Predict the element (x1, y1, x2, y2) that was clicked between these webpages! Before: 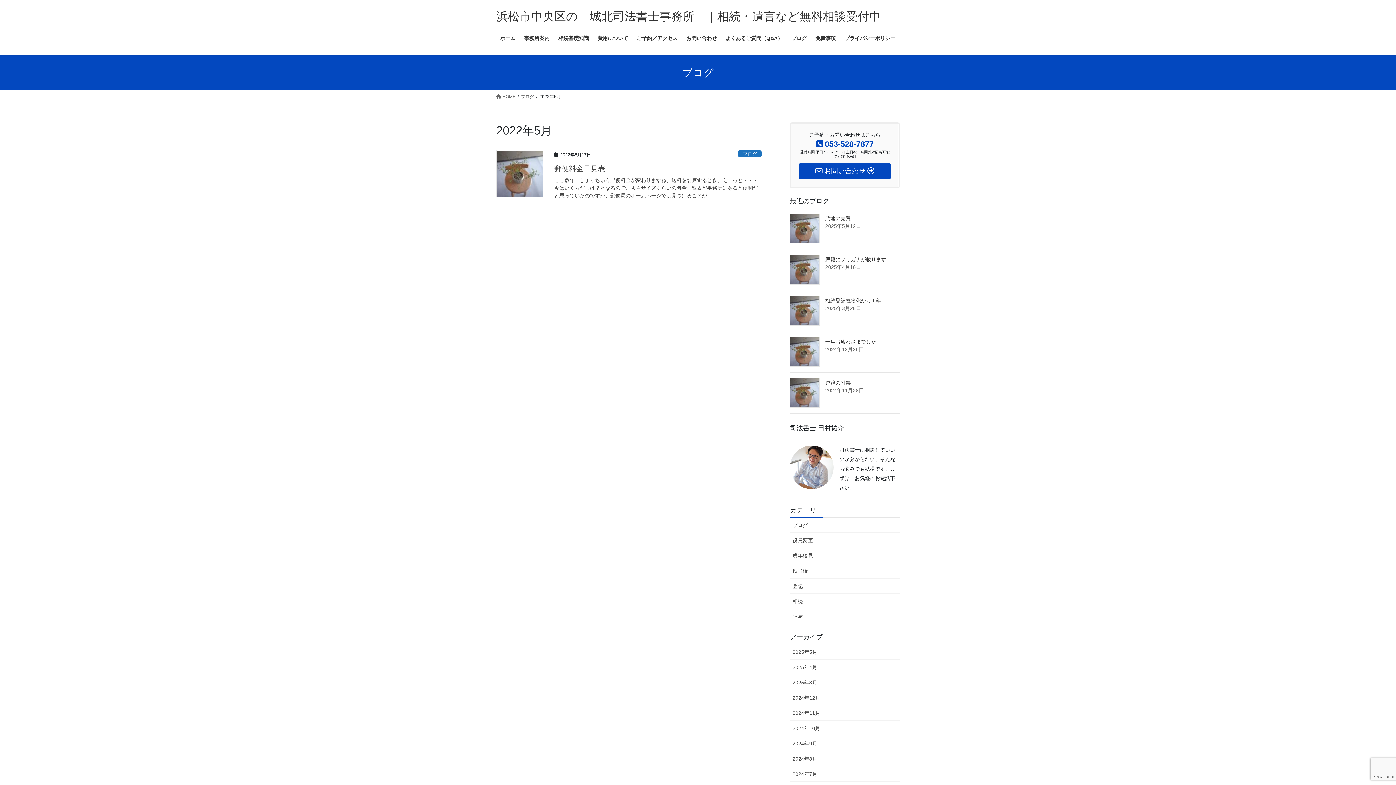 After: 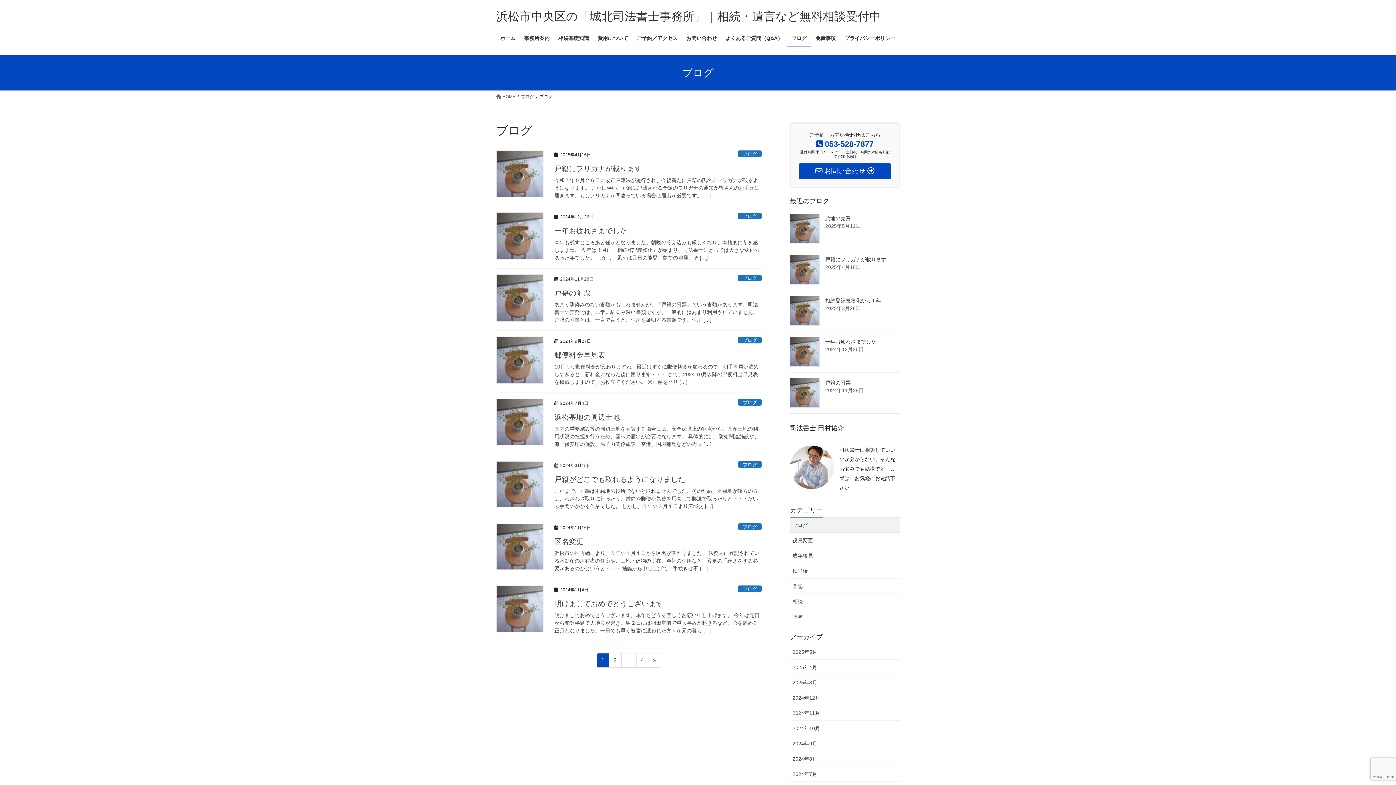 Action: label: ブログ bbox: (738, 150, 761, 157)